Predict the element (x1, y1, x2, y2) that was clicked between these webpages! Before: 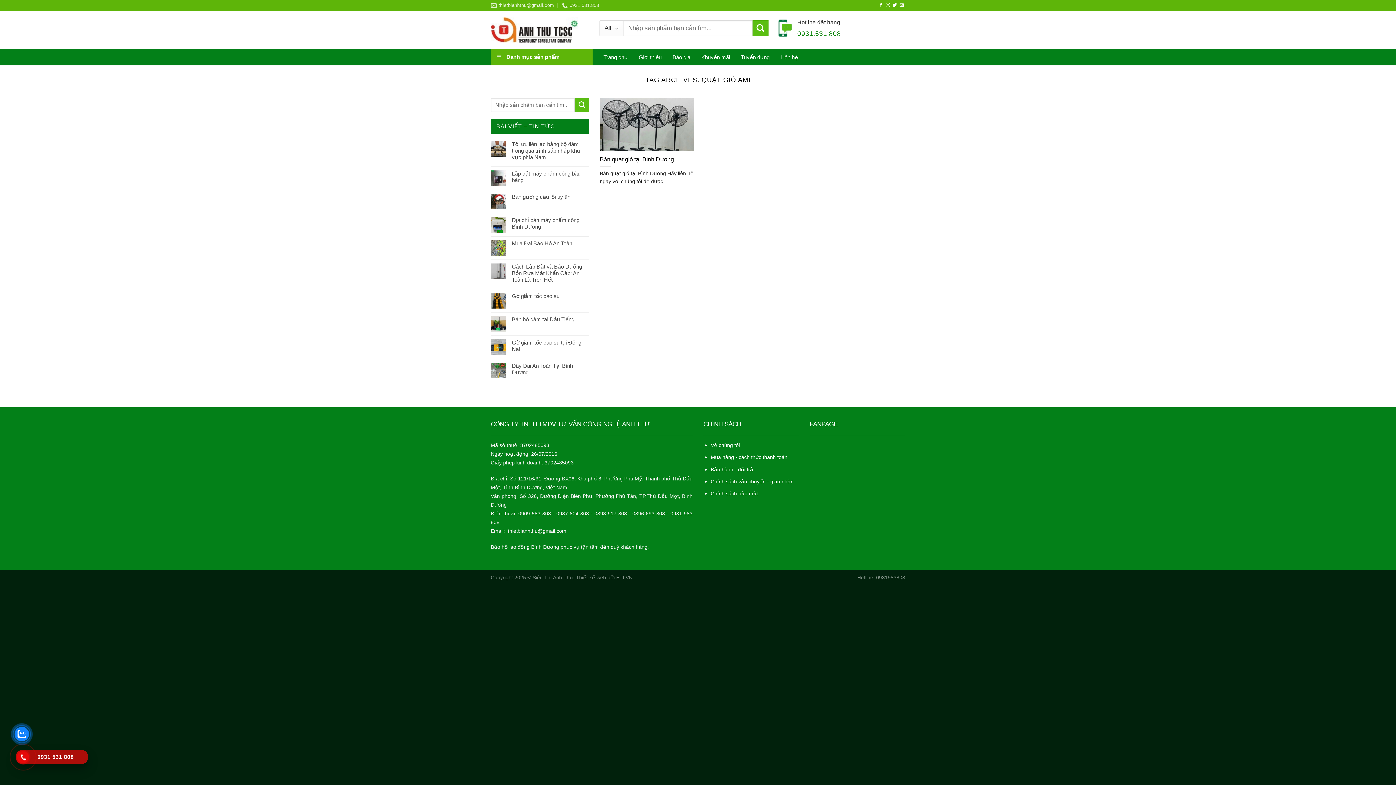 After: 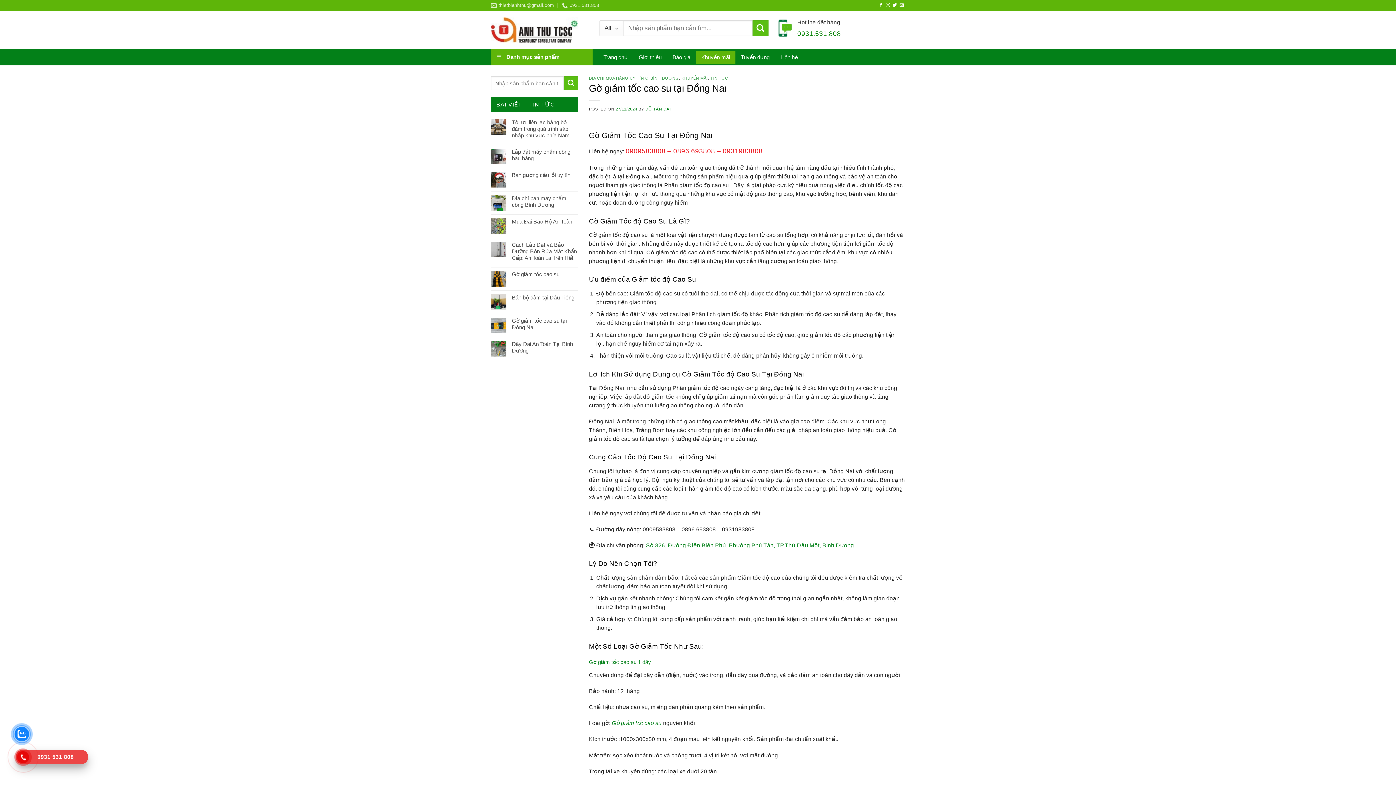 Action: label: Gờ giảm tốc cao su tại Đồng Nai bbox: (512, 339, 589, 352)